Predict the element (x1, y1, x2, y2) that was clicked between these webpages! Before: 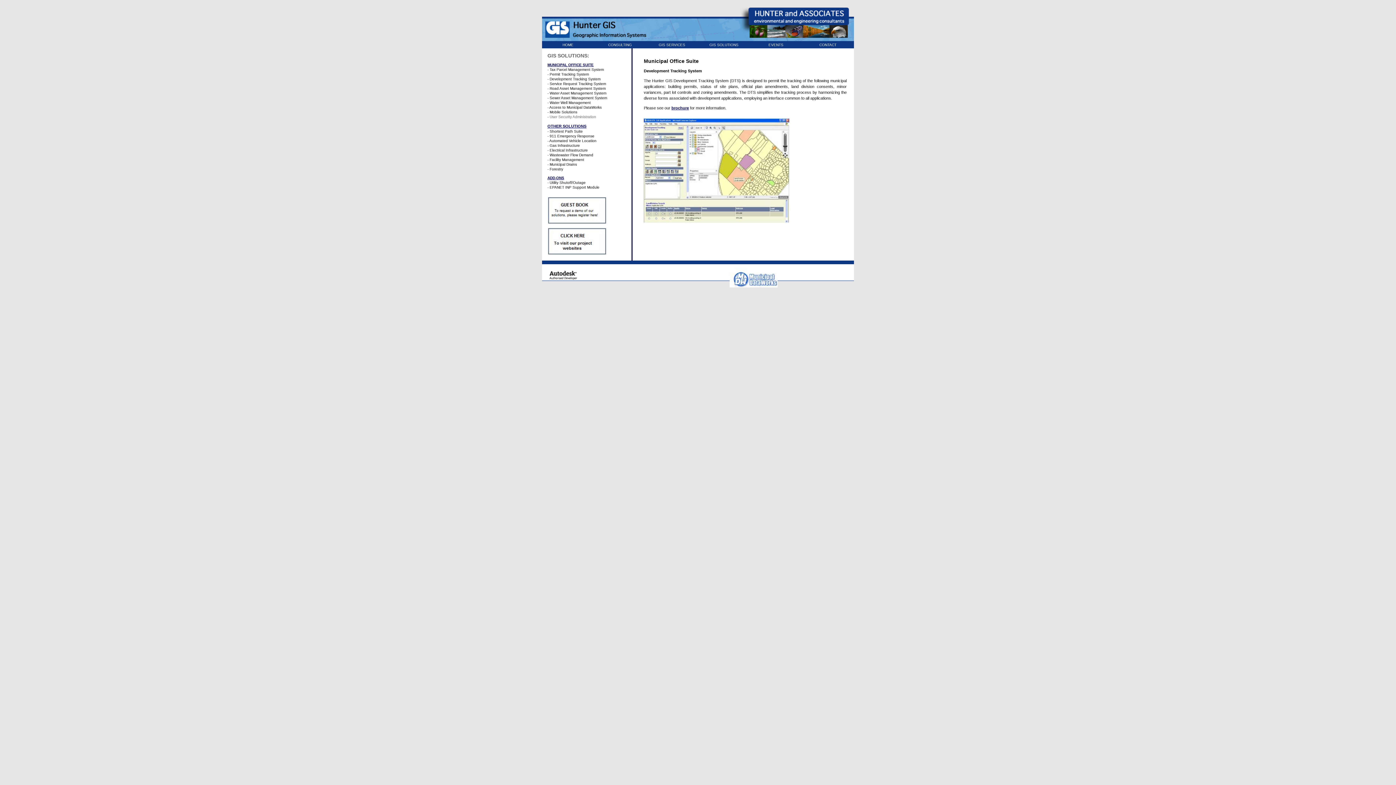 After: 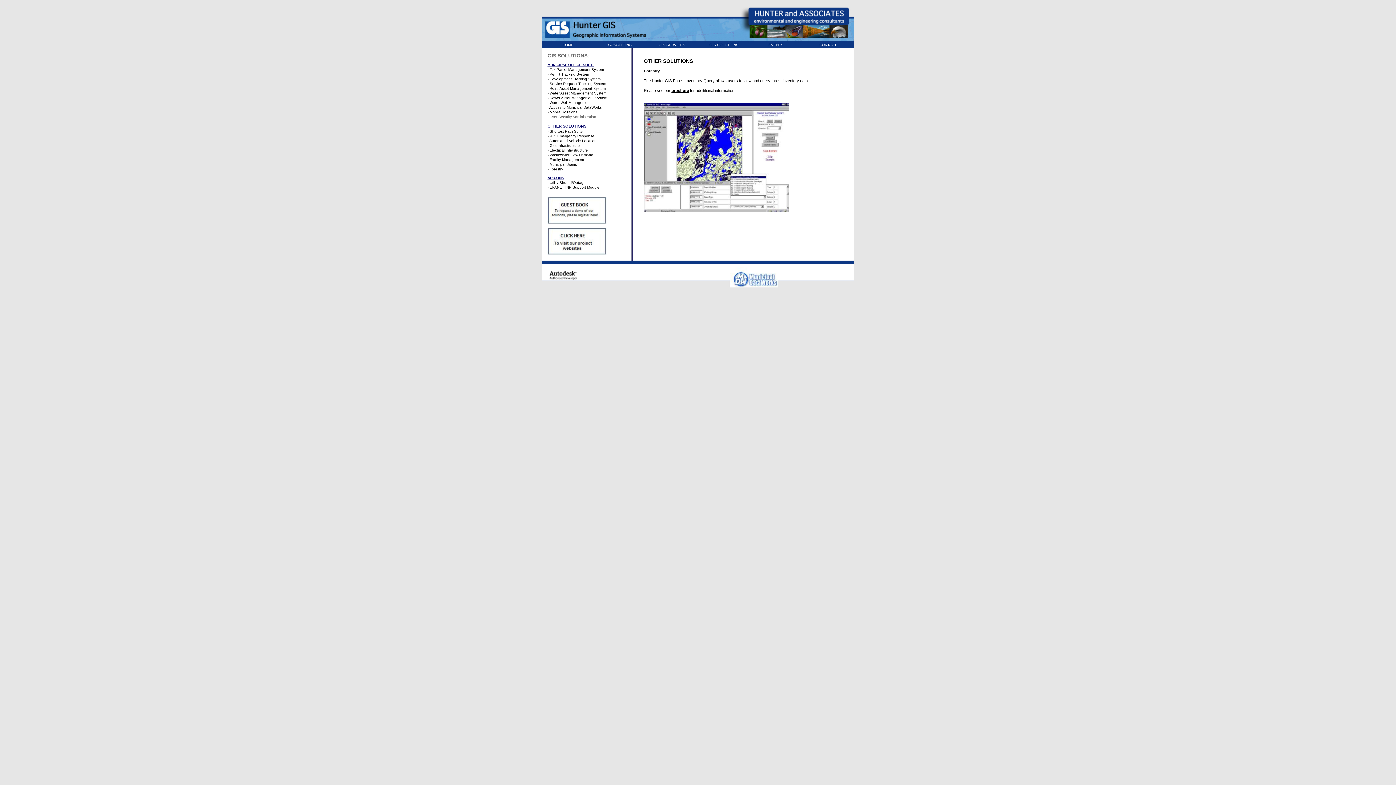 Action: label: Forestry bbox: (549, 167, 563, 171)